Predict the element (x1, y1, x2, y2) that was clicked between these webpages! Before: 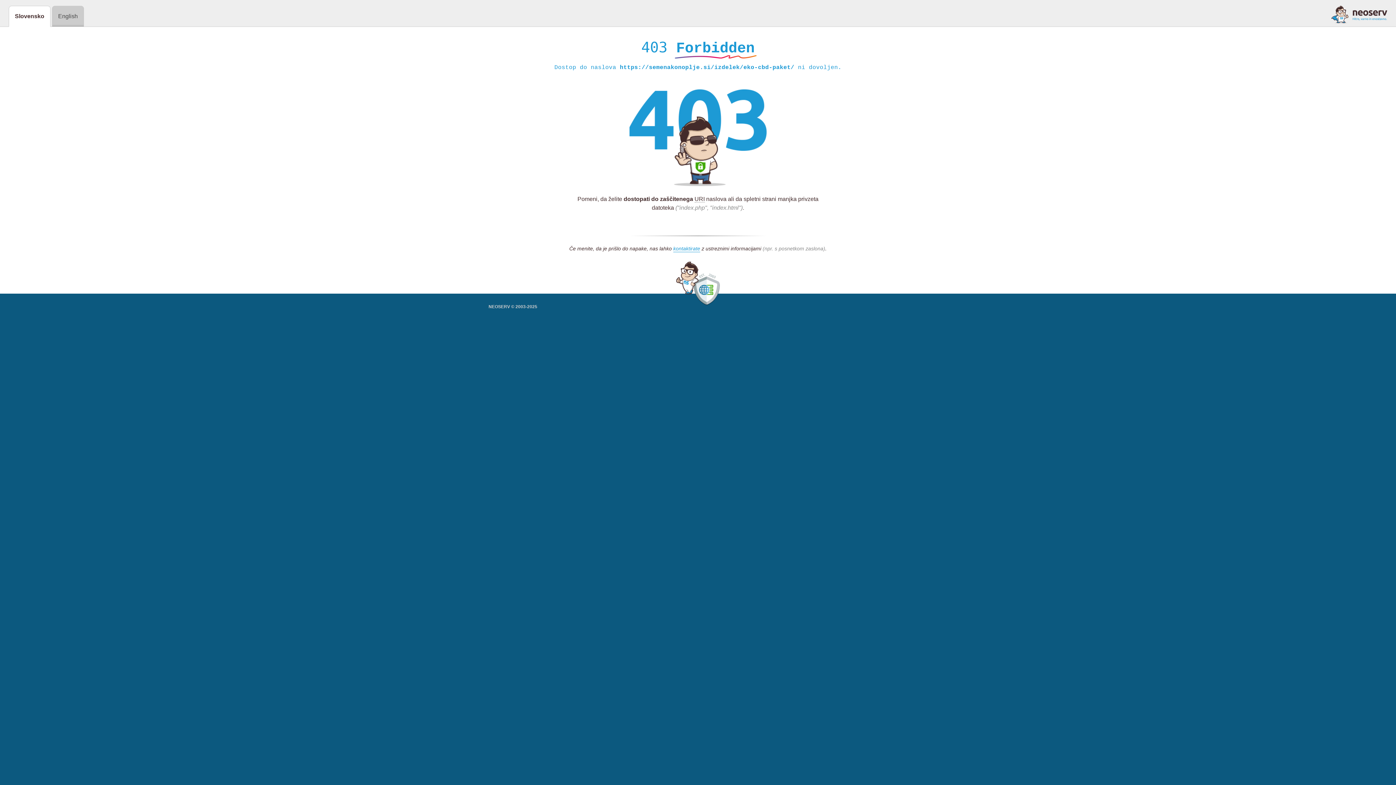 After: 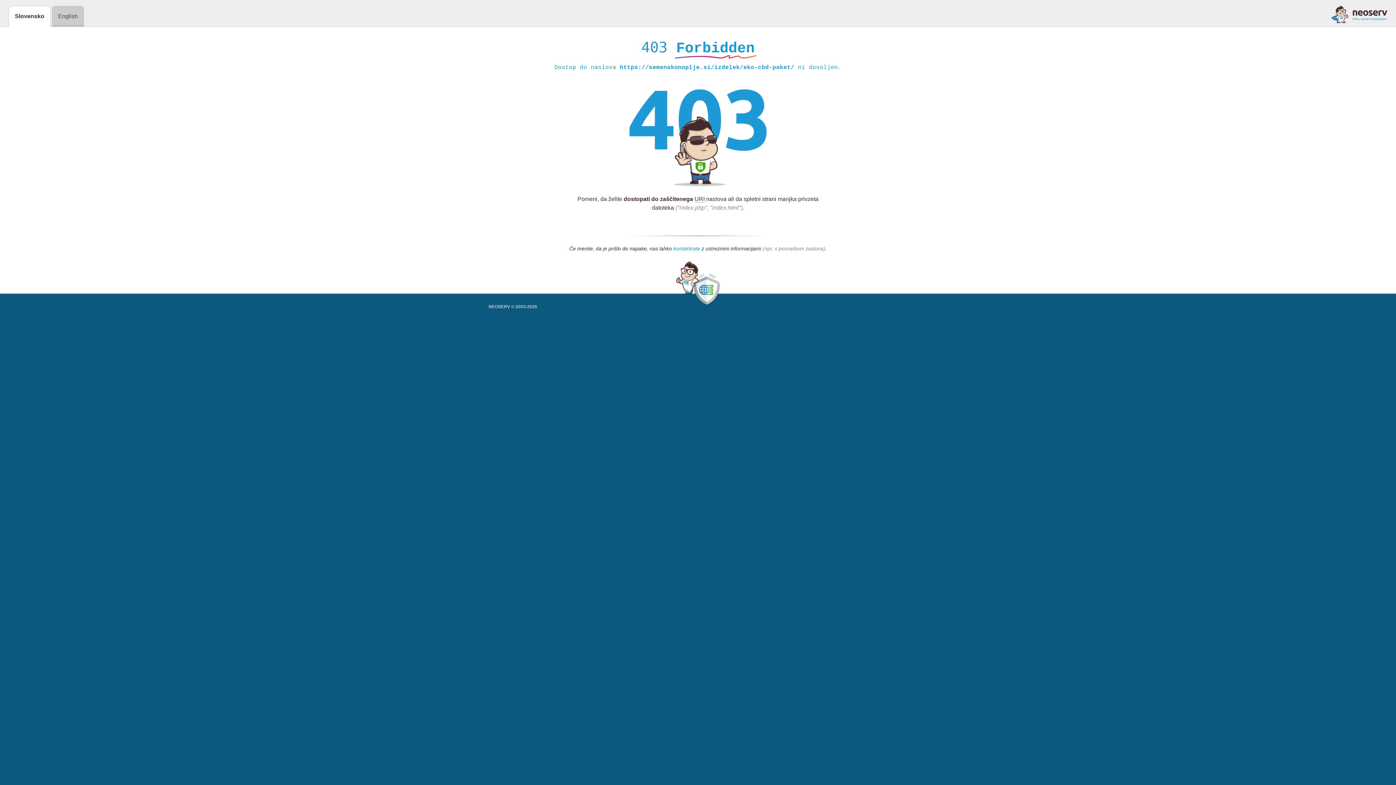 Action: bbox: (673, 245, 700, 252) label: kontaktirate